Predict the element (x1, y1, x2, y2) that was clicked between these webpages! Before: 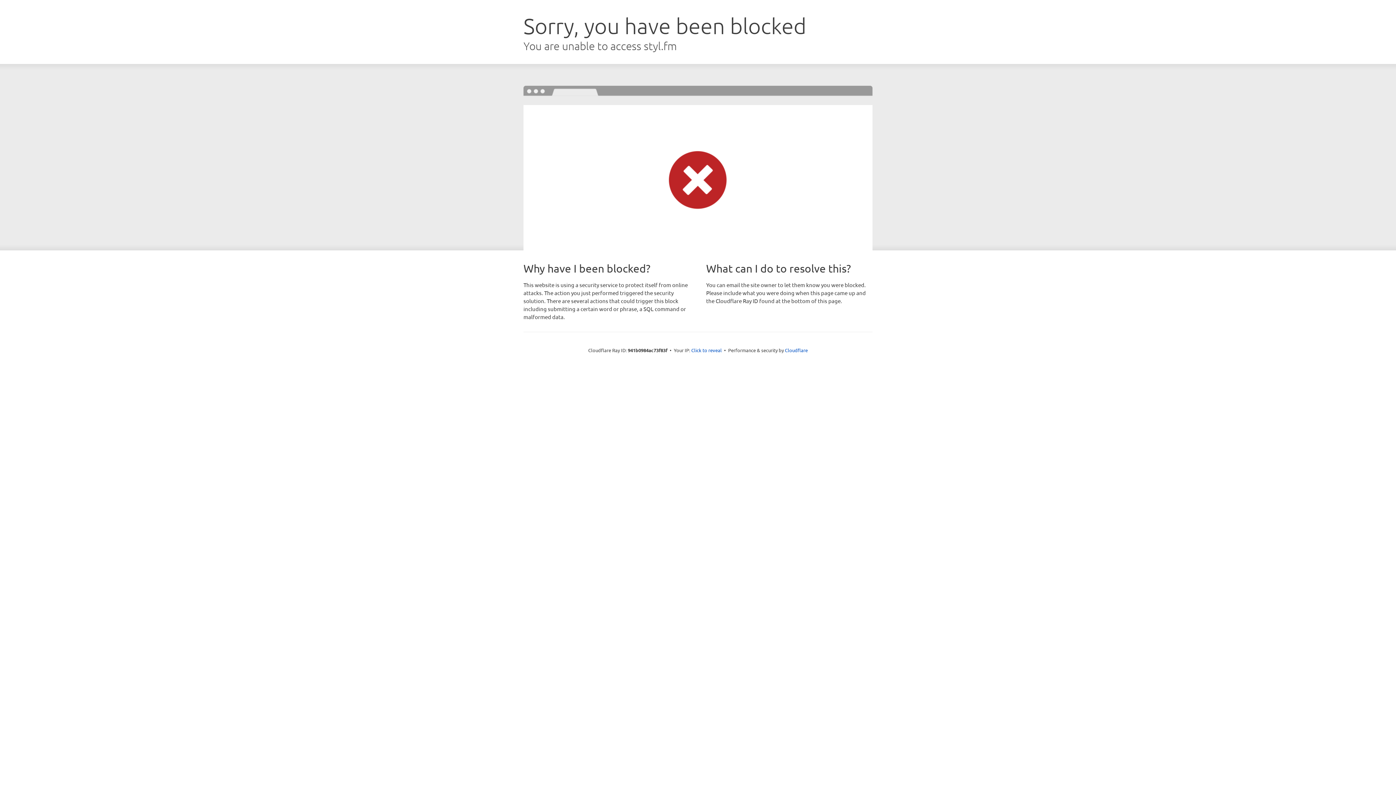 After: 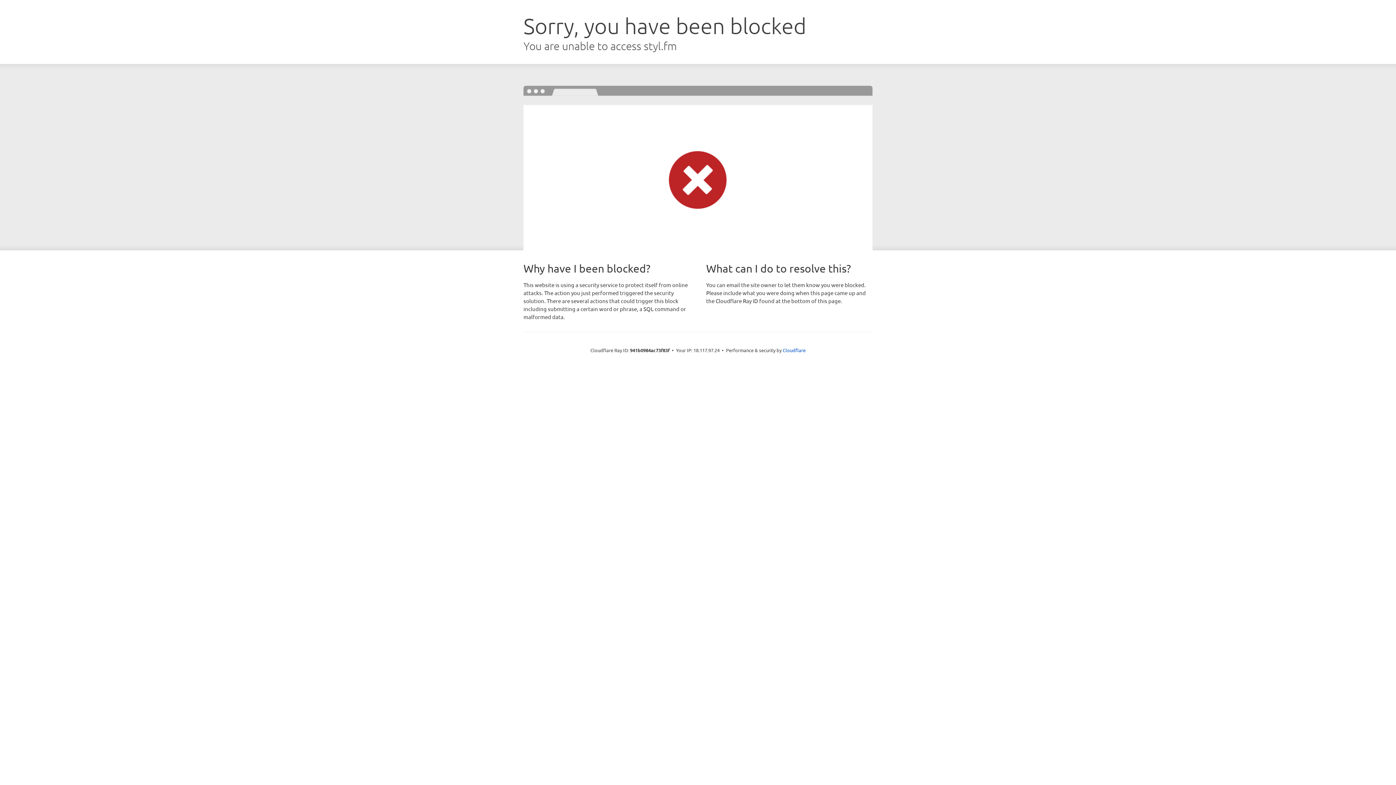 Action: bbox: (691, 346, 722, 353) label: Click to reveal